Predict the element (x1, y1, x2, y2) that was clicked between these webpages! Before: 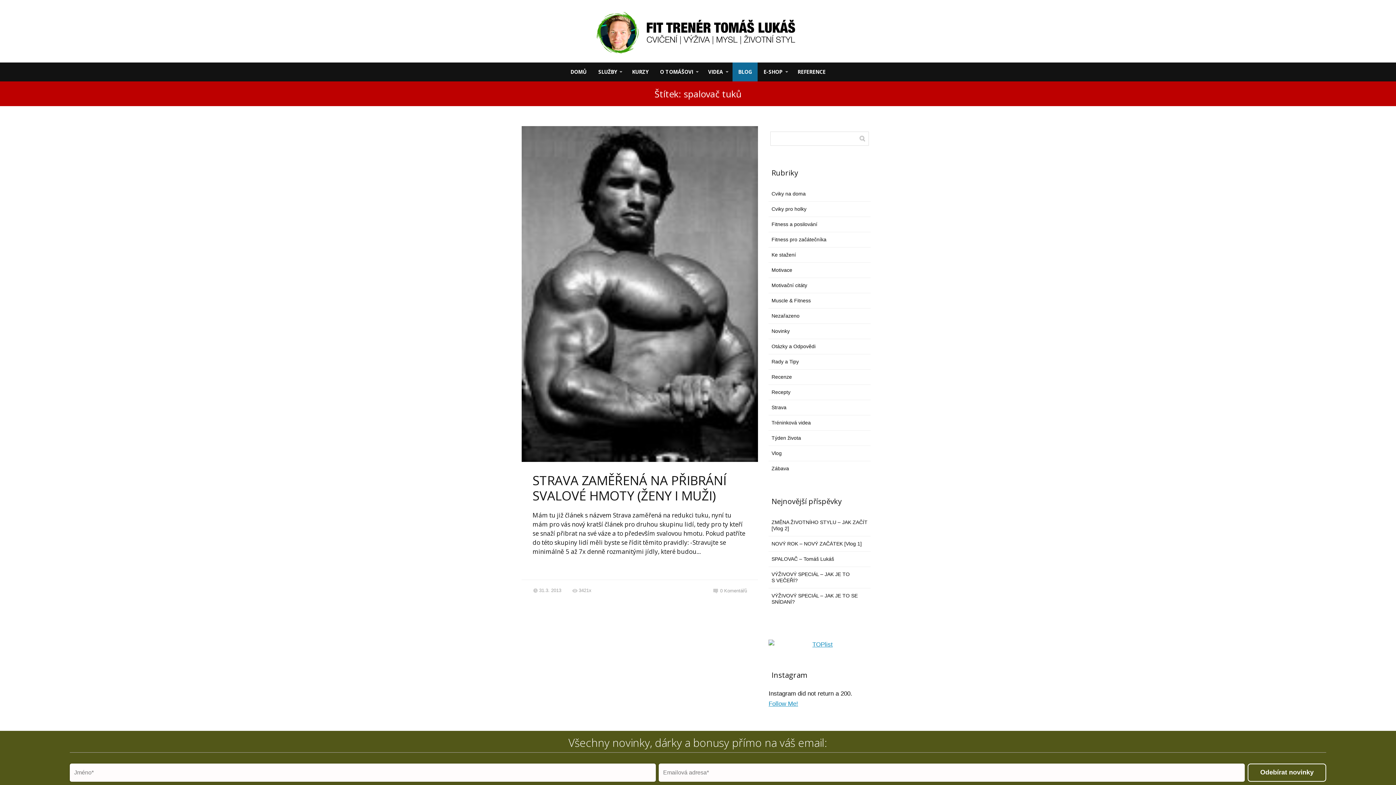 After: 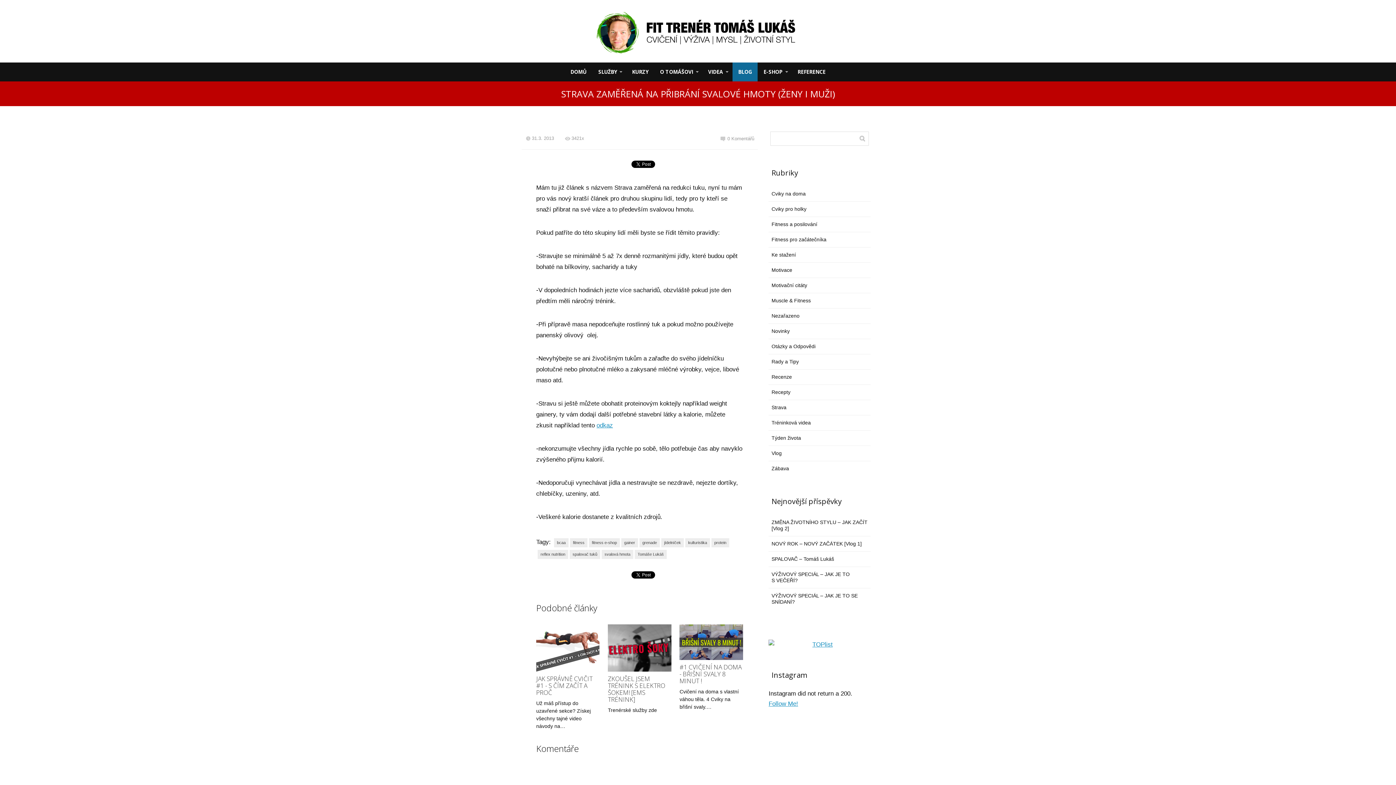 Action: bbox: (521, 126, 758, 462)